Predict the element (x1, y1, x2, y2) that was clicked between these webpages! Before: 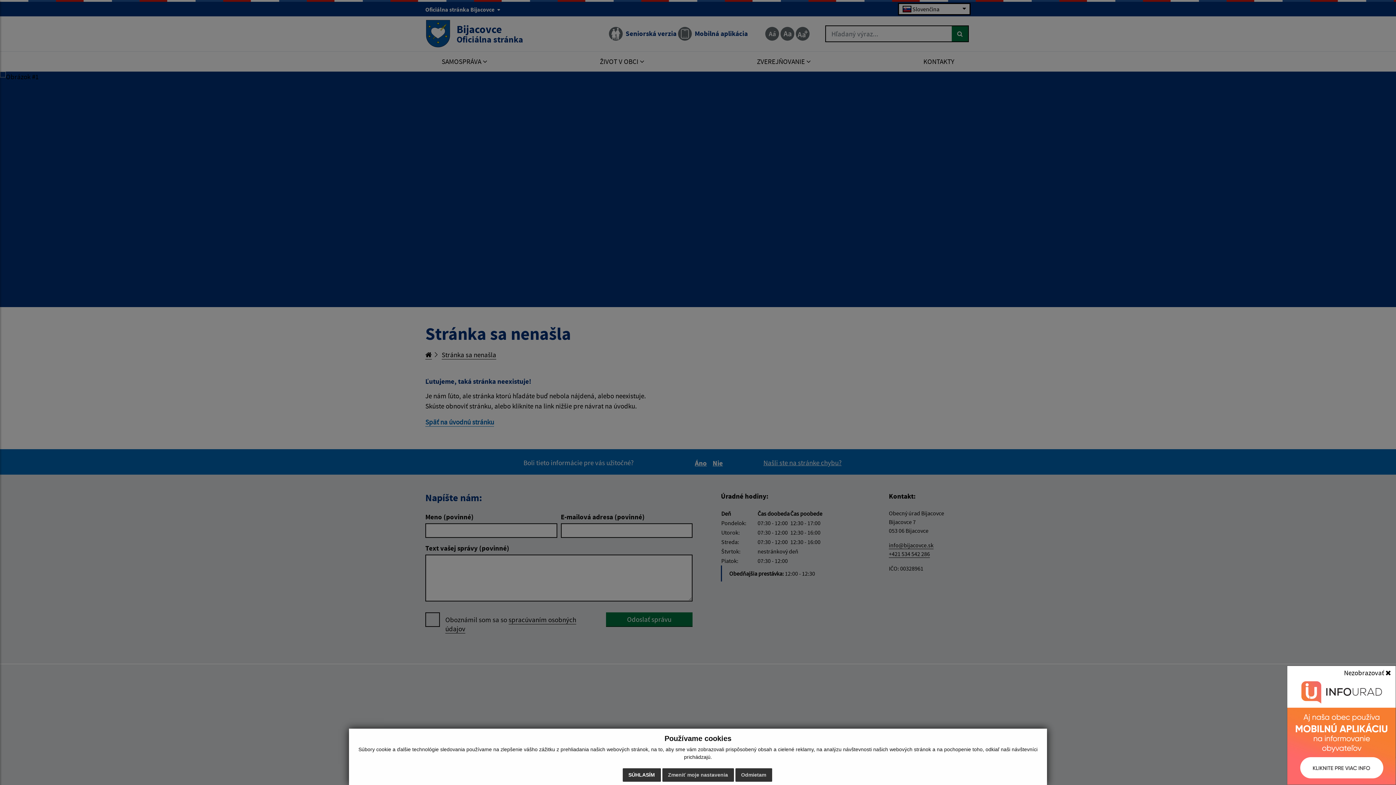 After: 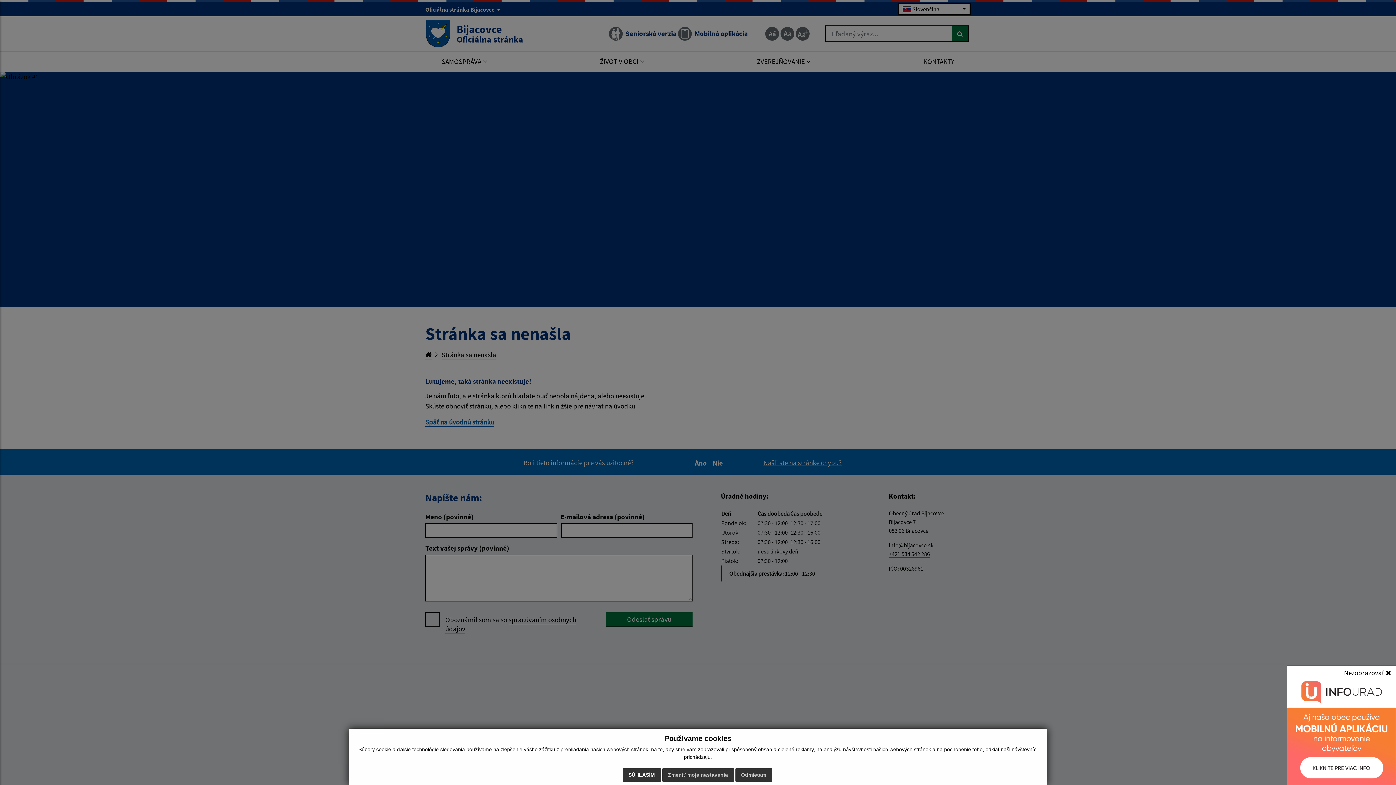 Action: bbox: (1287, 676, 1396, 785)